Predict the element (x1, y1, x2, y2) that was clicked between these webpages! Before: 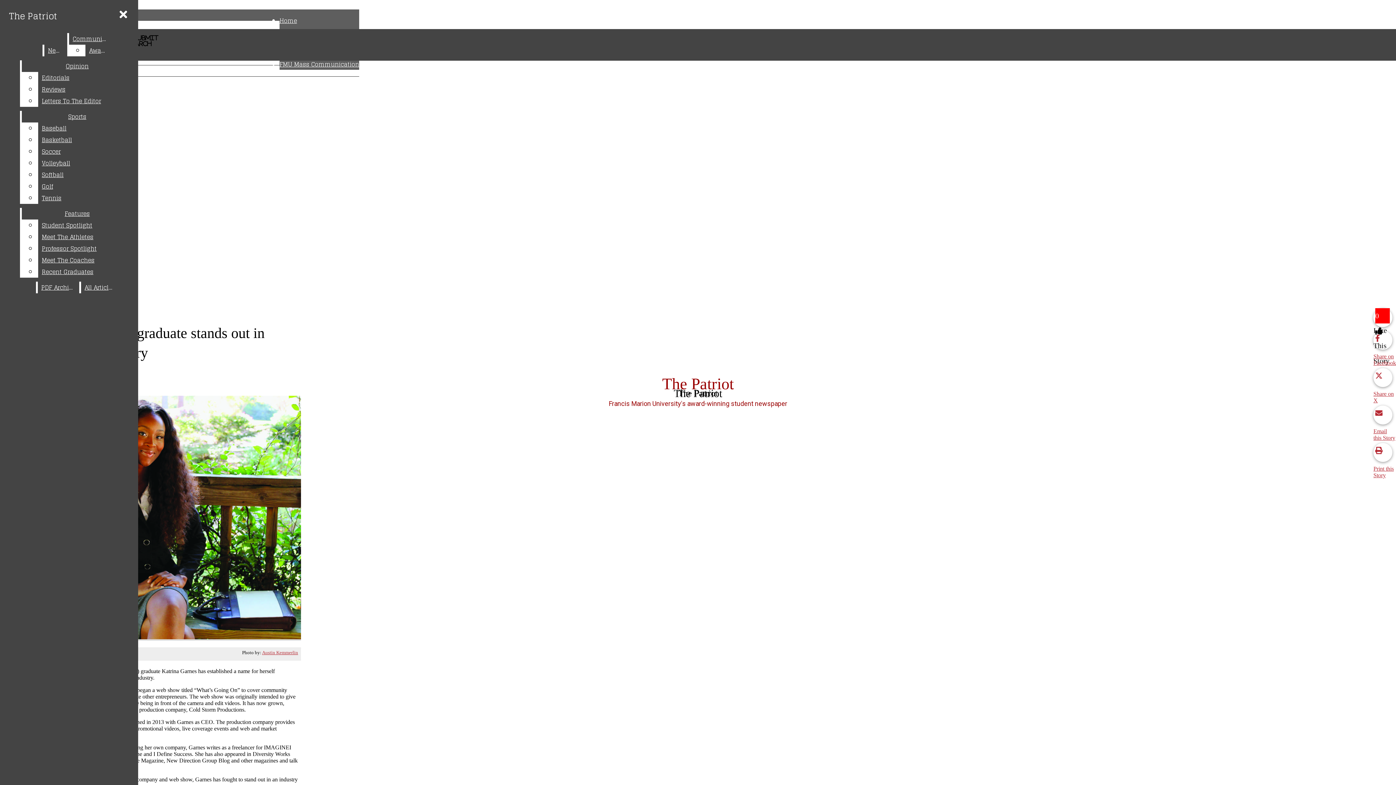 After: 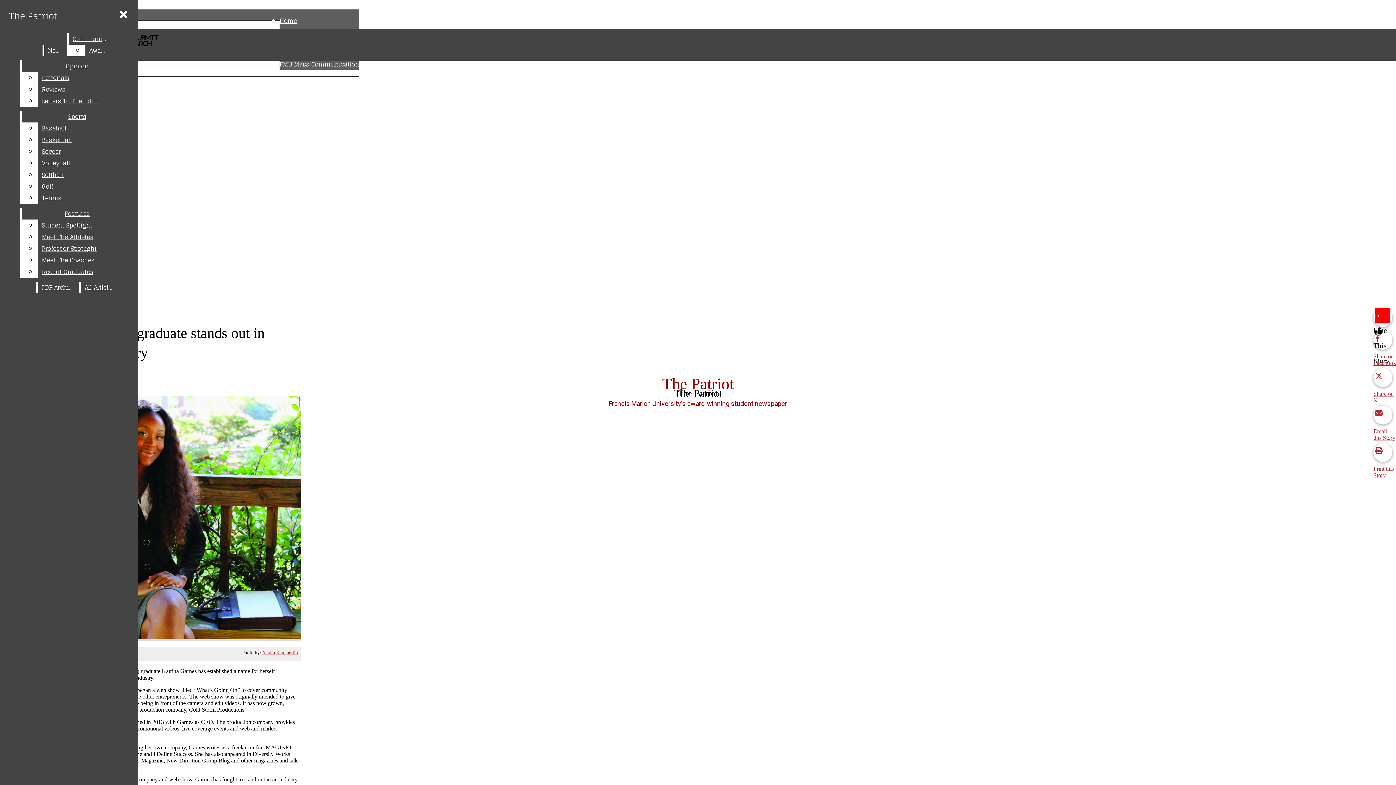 Action: bbox: (1373, 405, 1396, 441) label: Email this Story